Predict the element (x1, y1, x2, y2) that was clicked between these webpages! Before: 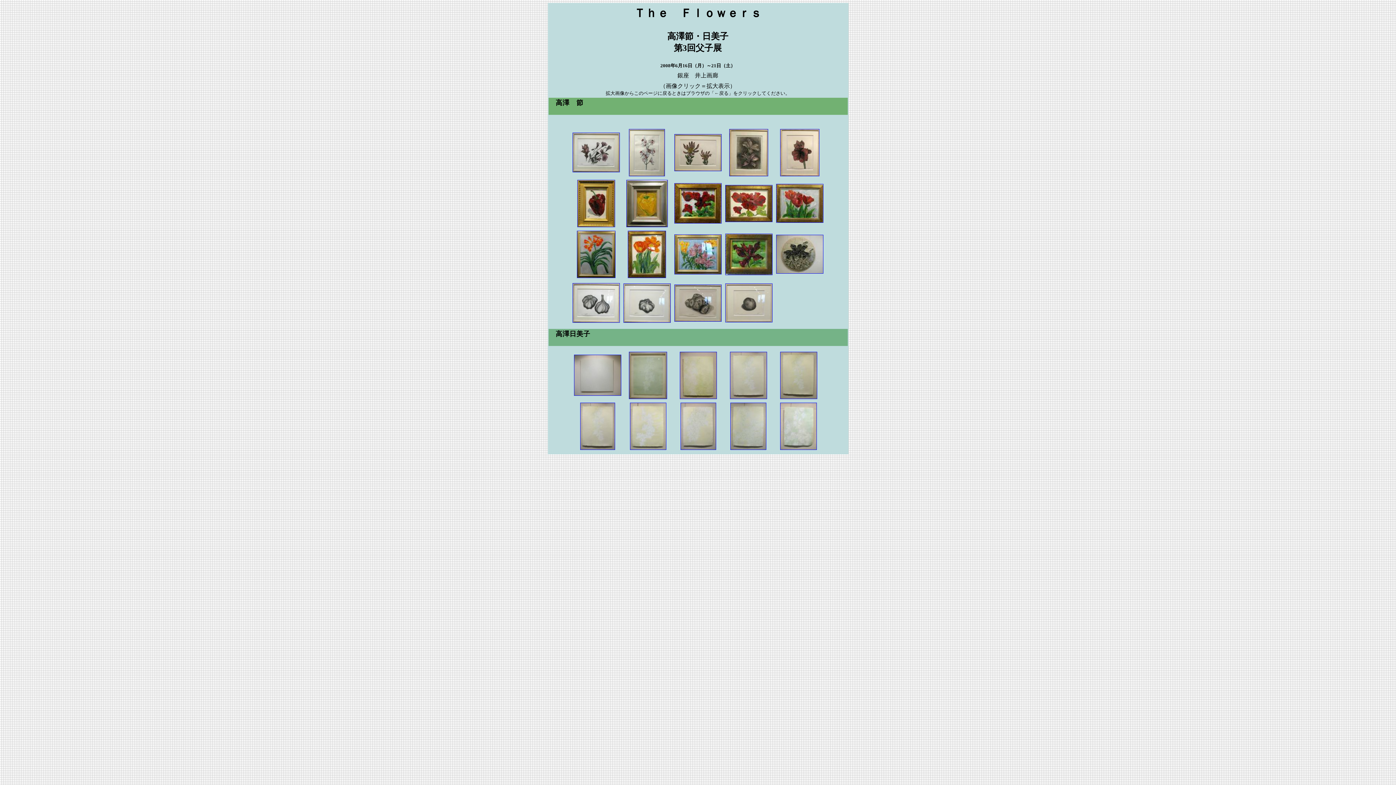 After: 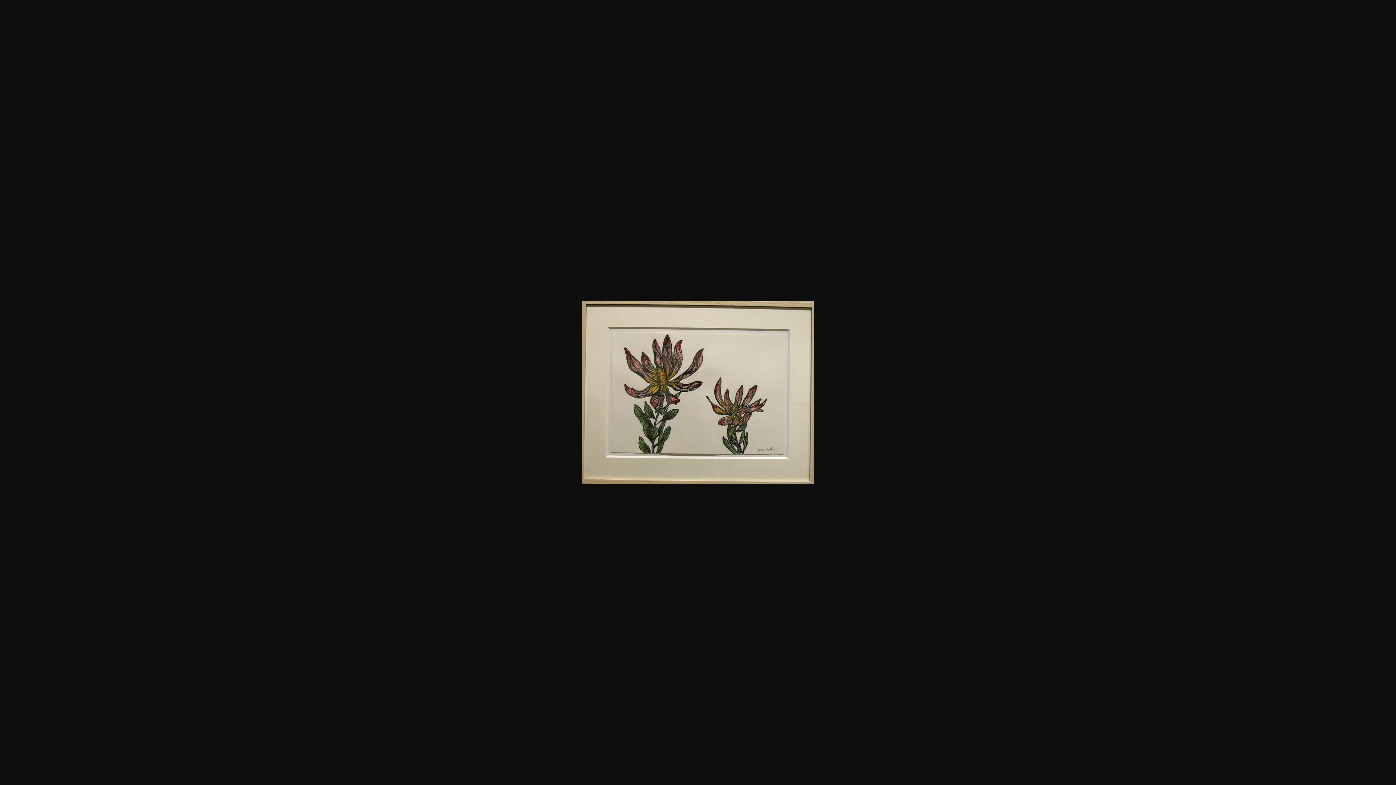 Action: bbox: (674, 166, 721, 172)